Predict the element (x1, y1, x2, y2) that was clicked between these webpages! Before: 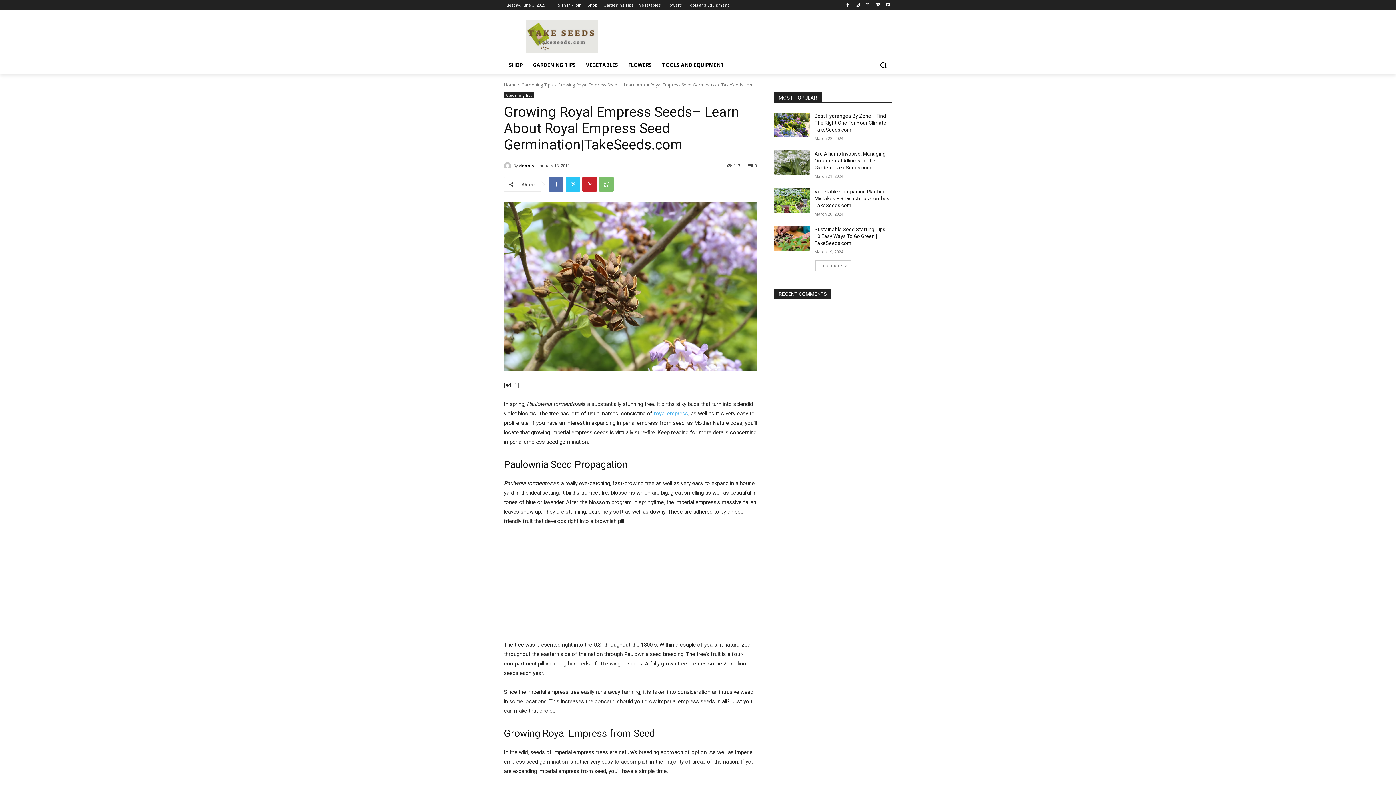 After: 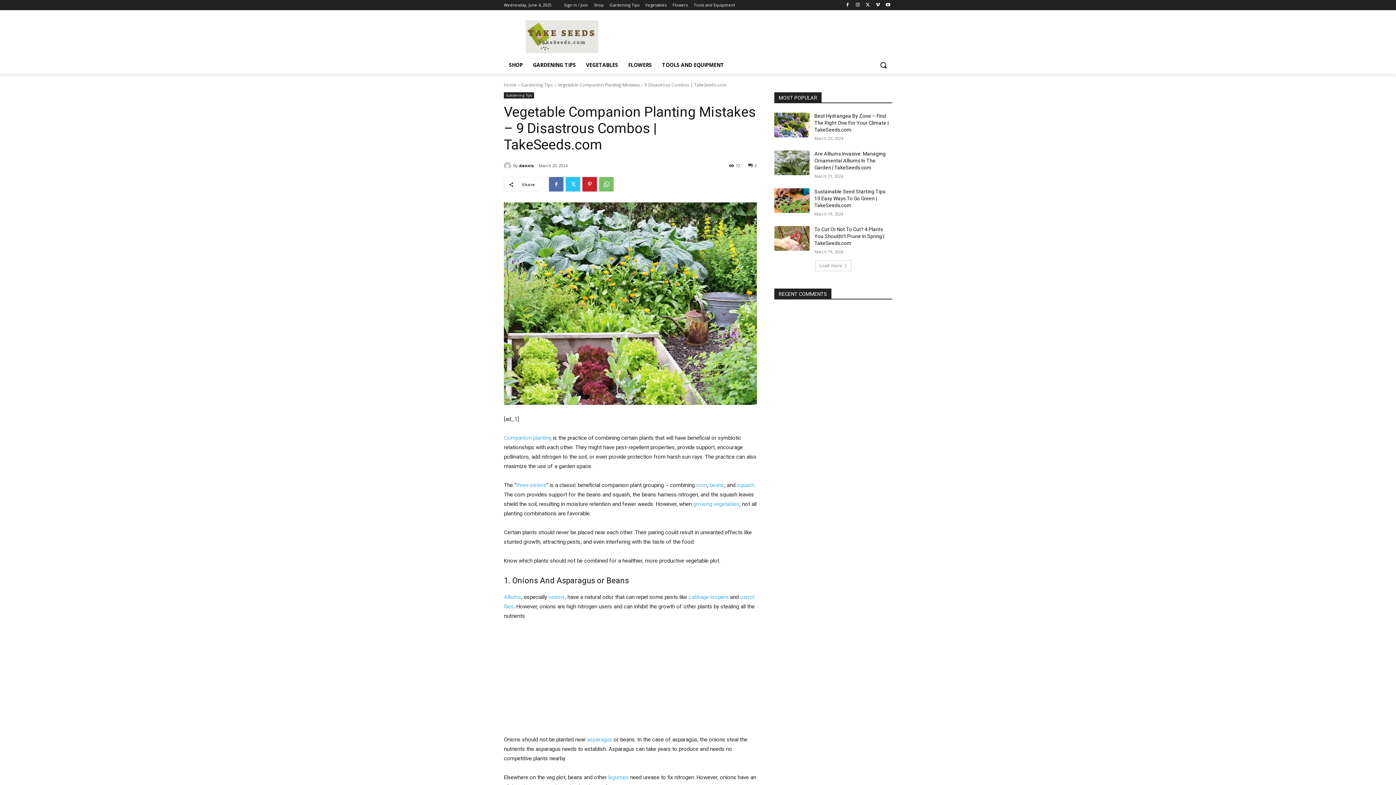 Action: bbox: (814, 188, 891, 208) label: Vegetable Companion Planting Mistakes – 9 Disastrous Combos | TakeSeeds.com